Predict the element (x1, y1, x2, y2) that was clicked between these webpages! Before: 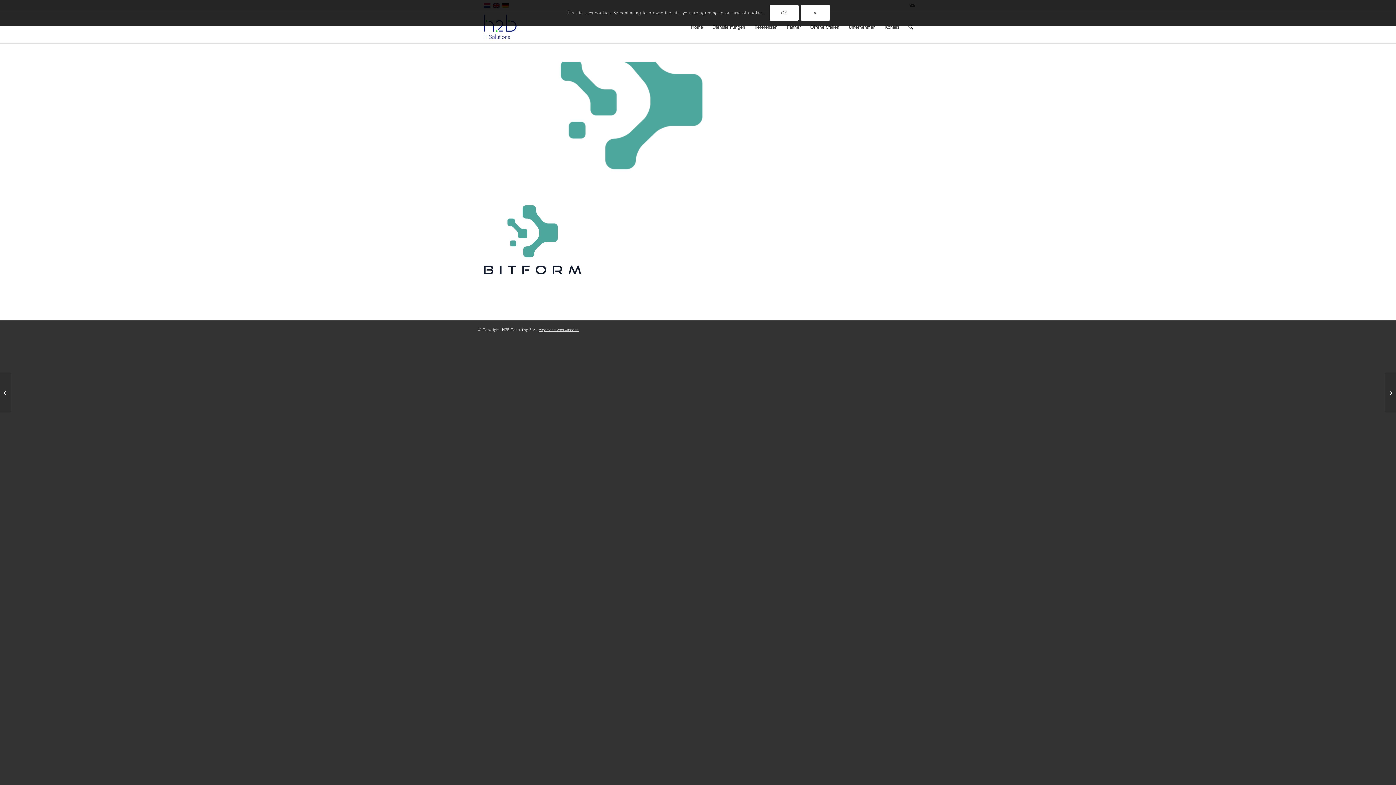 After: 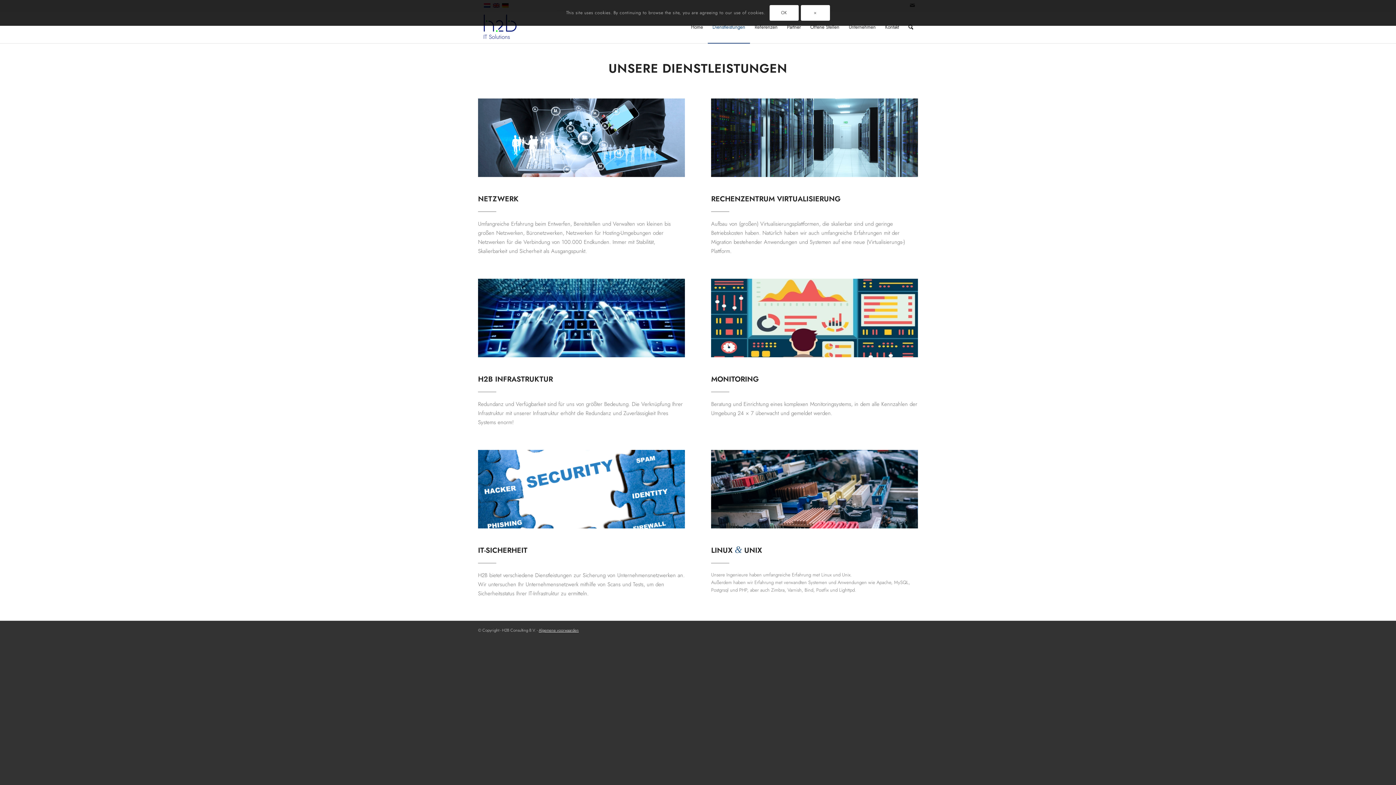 Action: bbox: (707, 11, 750, 43) label: Dienstleistungen